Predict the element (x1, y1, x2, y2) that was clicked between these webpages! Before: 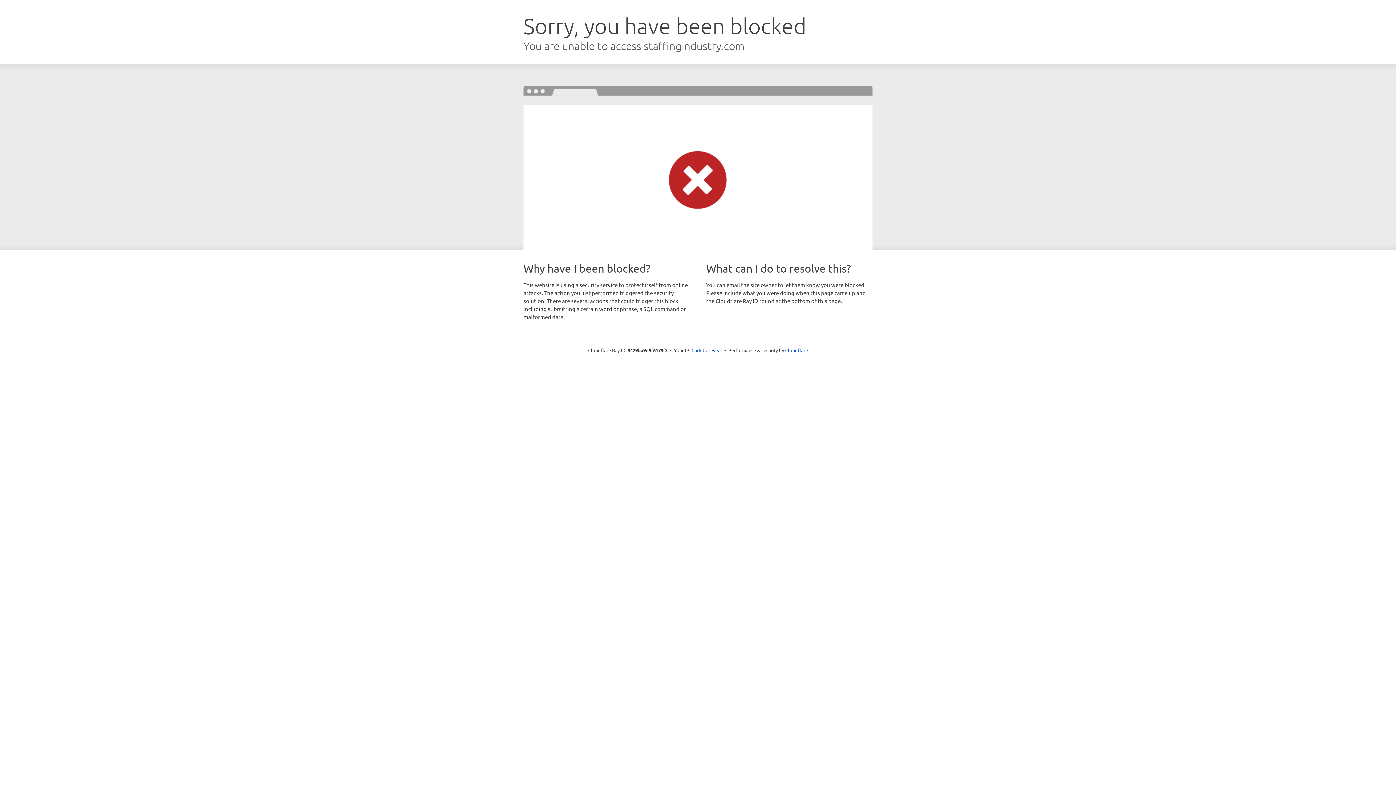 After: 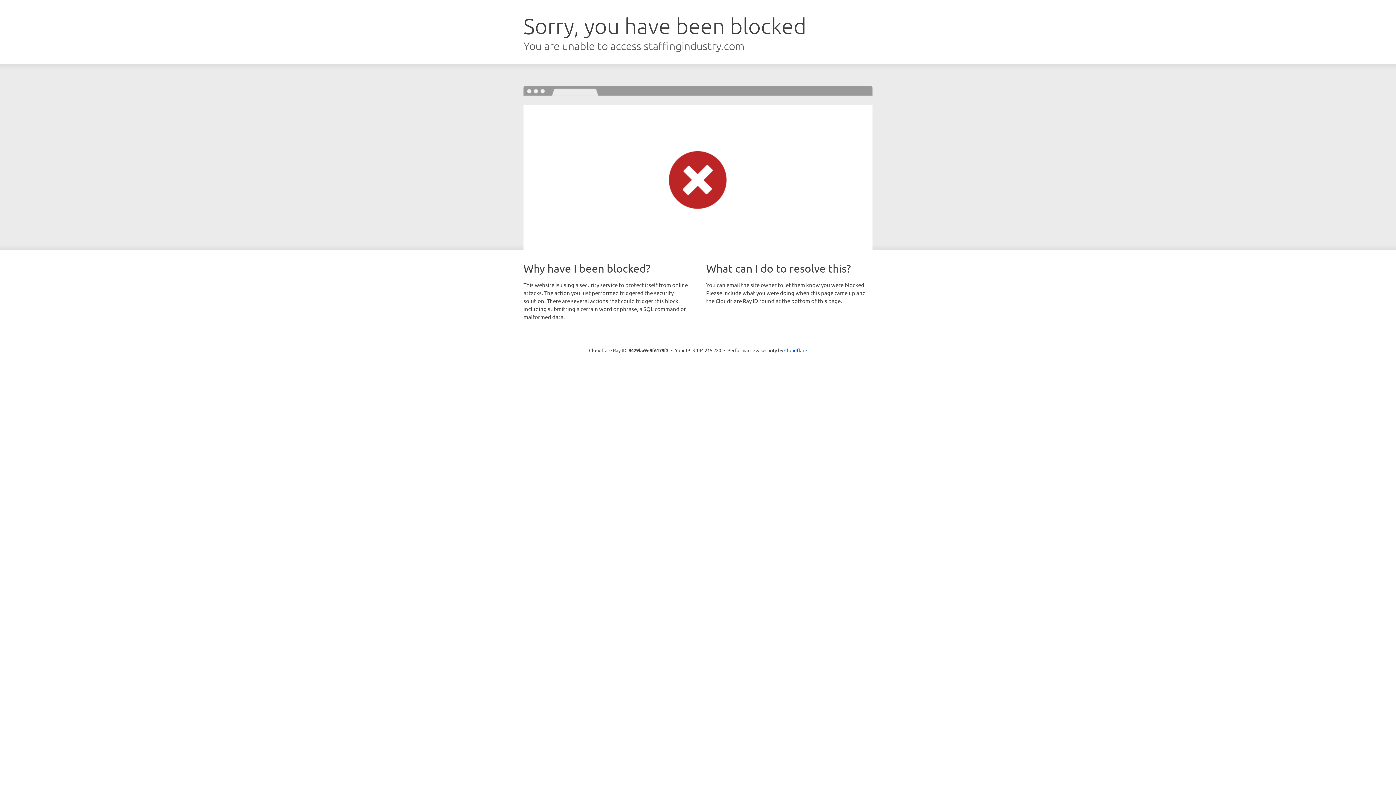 Action: label: Click to reveal bbox: (691, 346, 722, 353)